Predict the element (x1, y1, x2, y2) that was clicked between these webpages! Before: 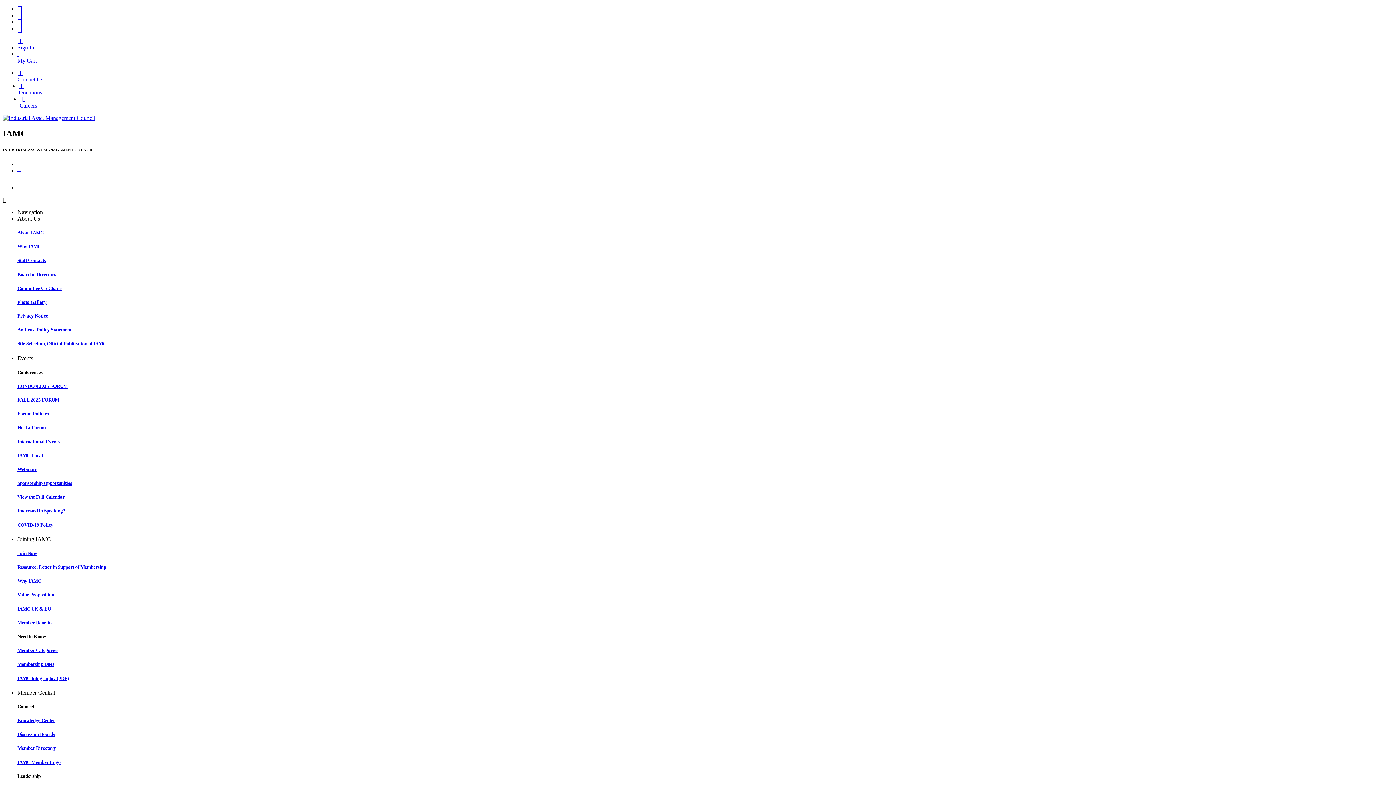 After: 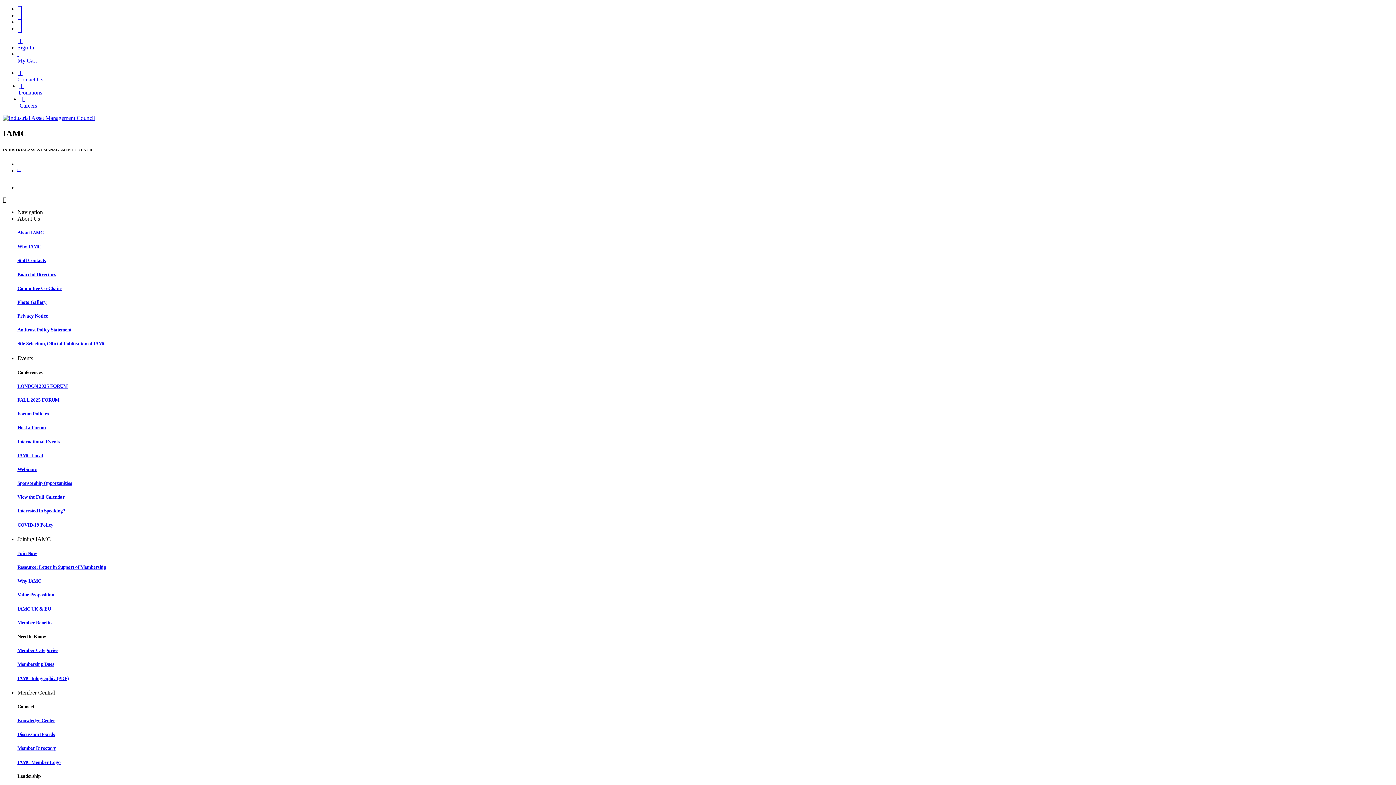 Action: label: Donations bbox: (17, 82, 1393, 96)